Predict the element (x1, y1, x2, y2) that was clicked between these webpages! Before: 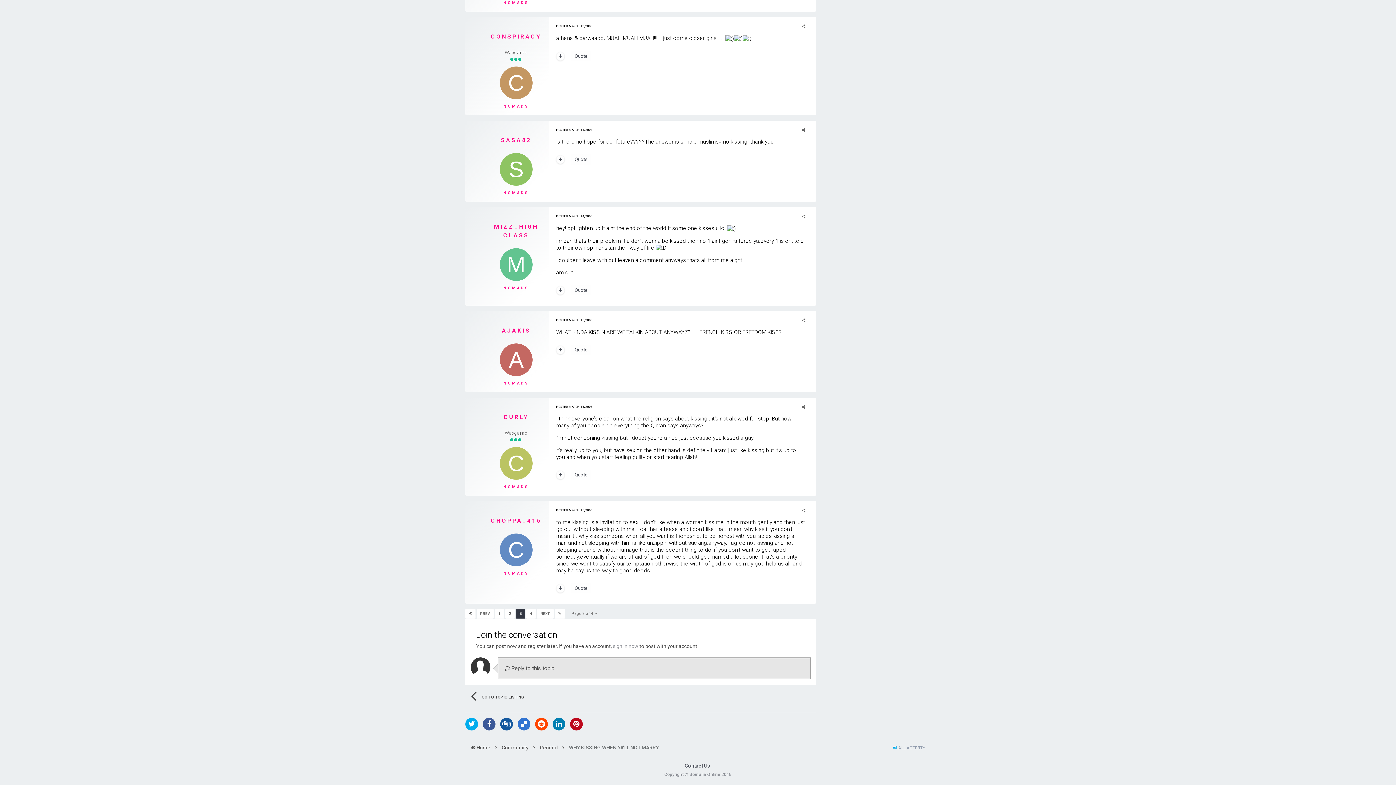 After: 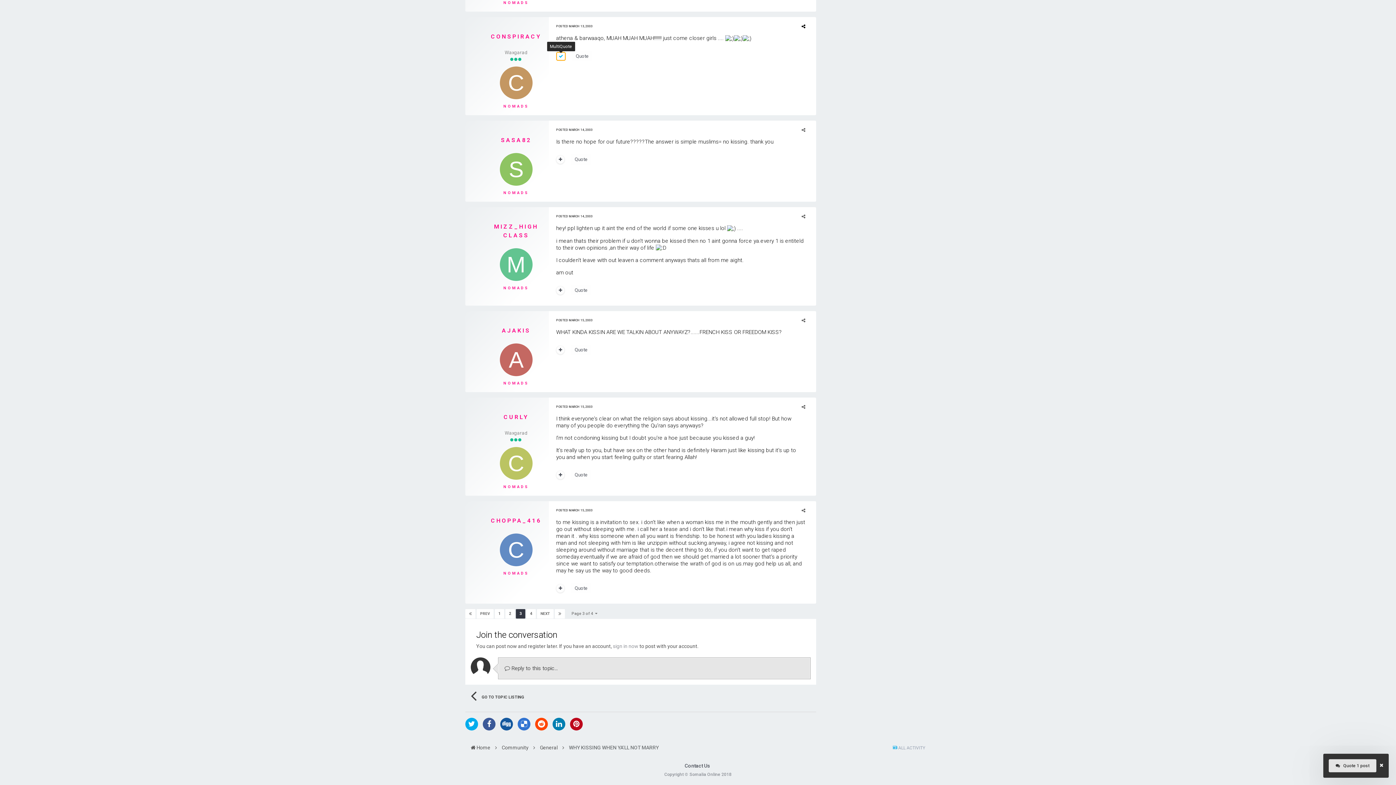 Action: bbox: (556, 52, 564, 60)